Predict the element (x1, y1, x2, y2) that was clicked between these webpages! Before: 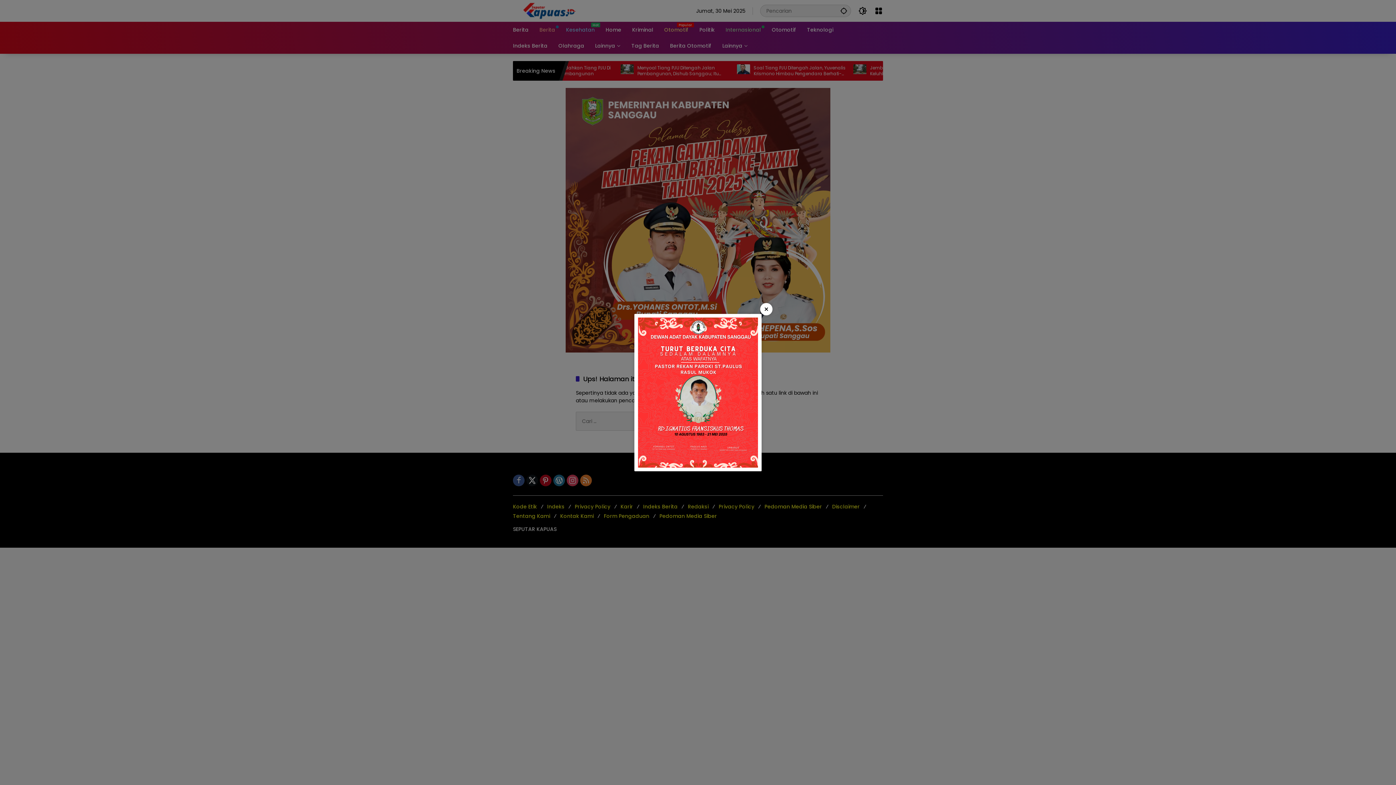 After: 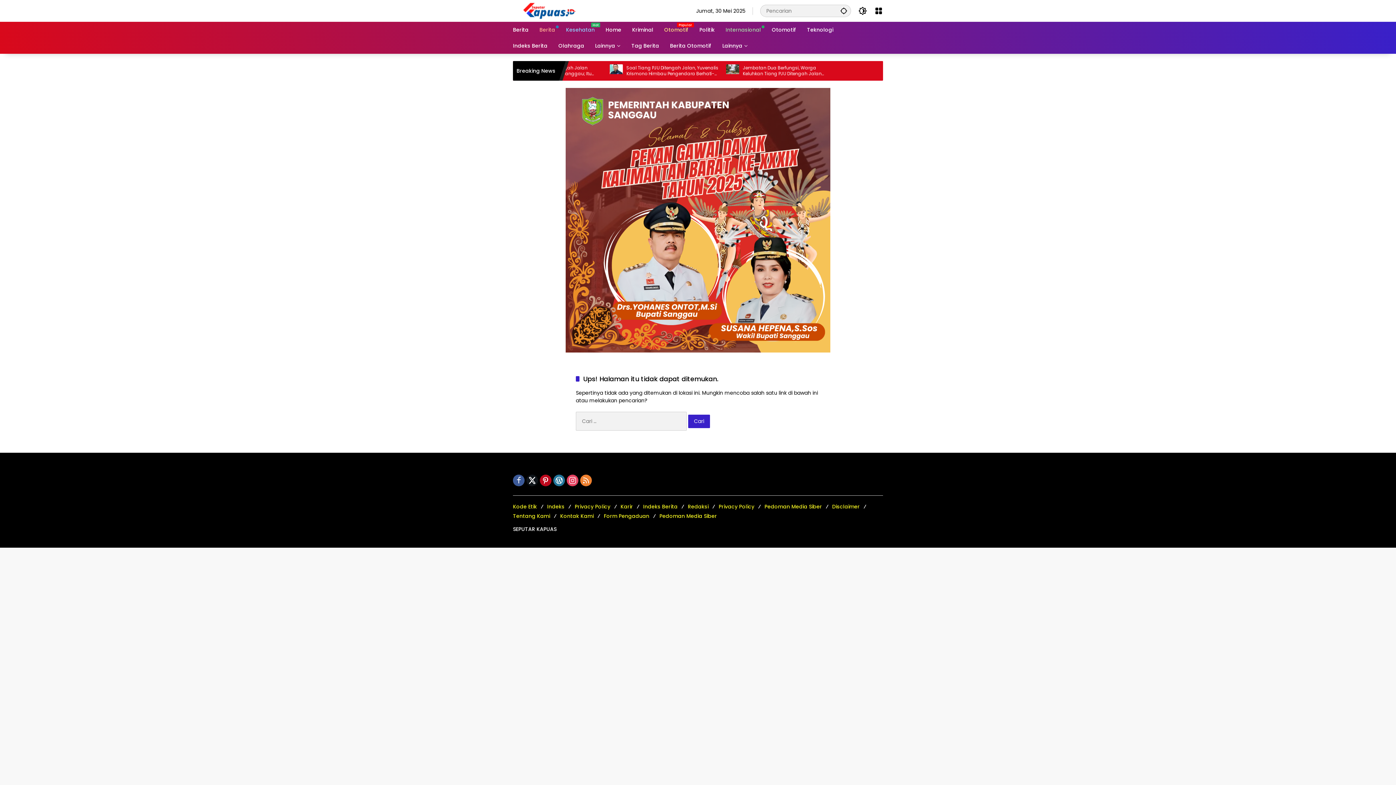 Action: bbox: (760, 303, 772, 315) label: ×